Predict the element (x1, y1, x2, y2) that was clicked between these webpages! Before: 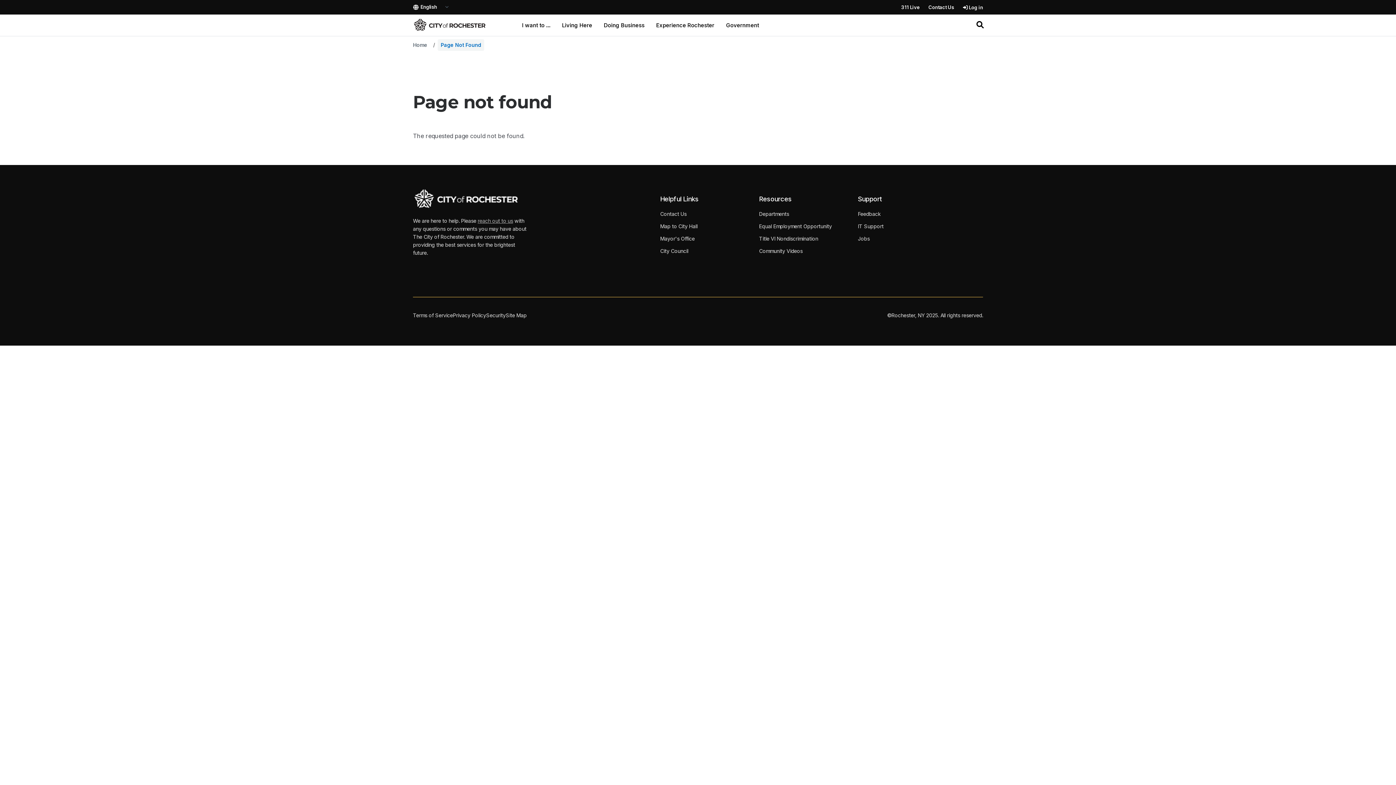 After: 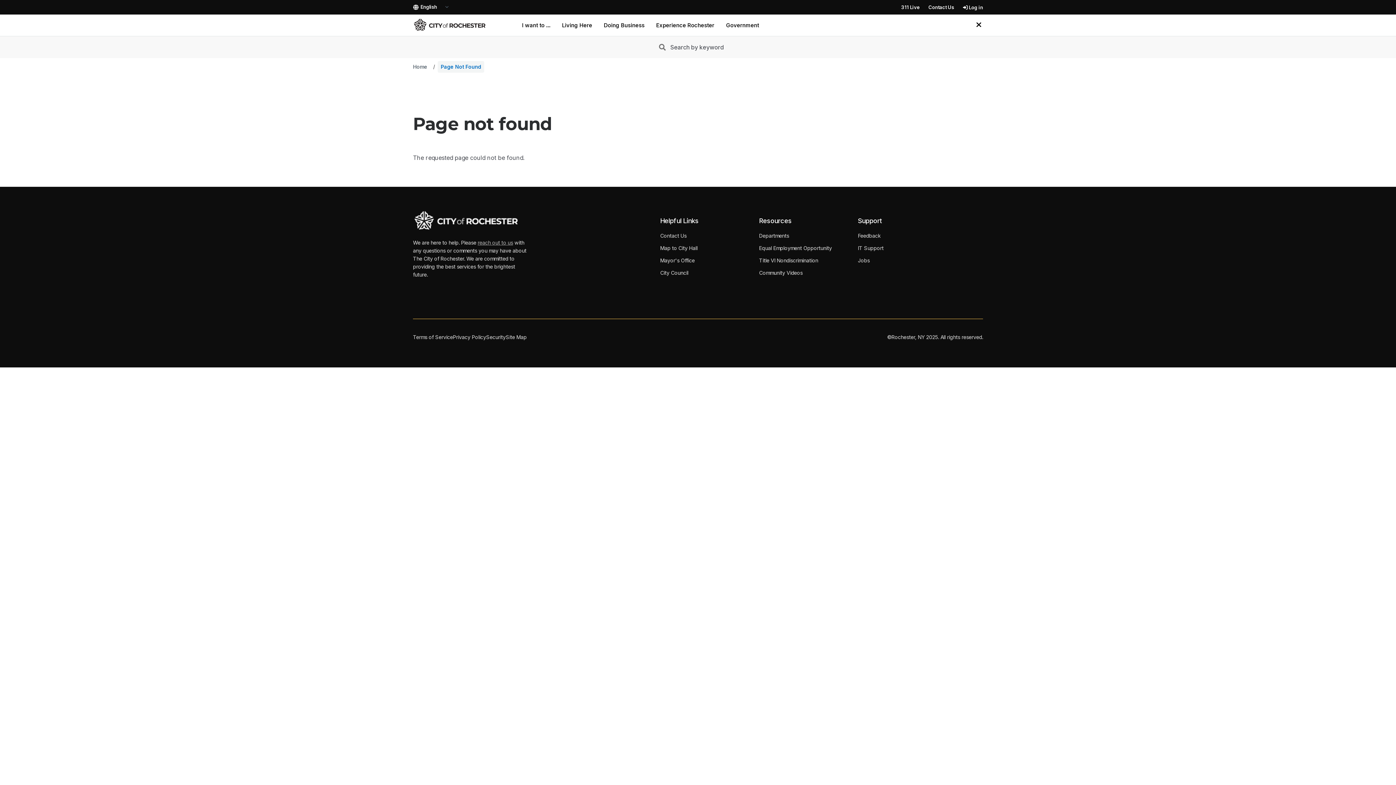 Action: bbox: (976, 19, 983, 31)